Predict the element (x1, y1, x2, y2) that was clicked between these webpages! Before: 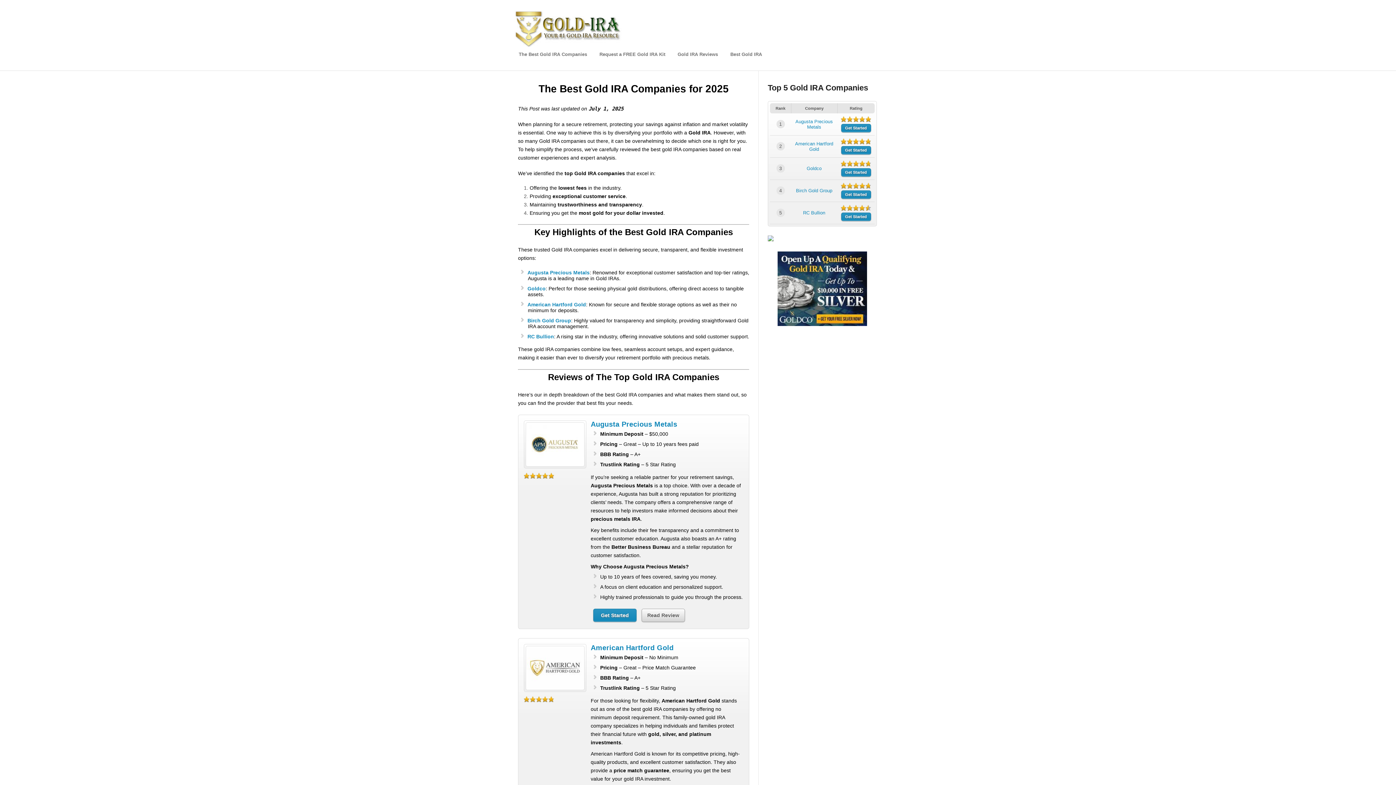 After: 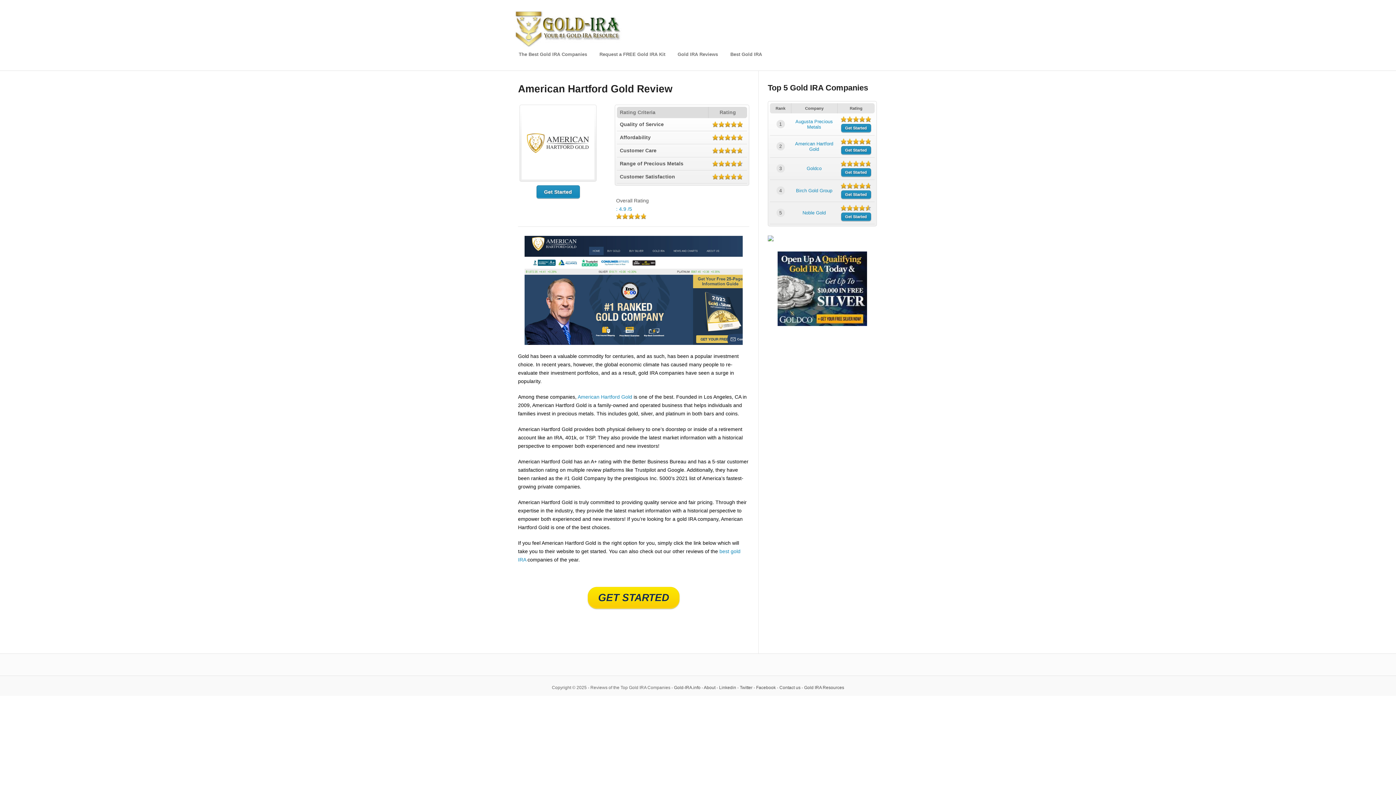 Action: label: American Hartford Gold bbox: (590, 644, 673, 652)